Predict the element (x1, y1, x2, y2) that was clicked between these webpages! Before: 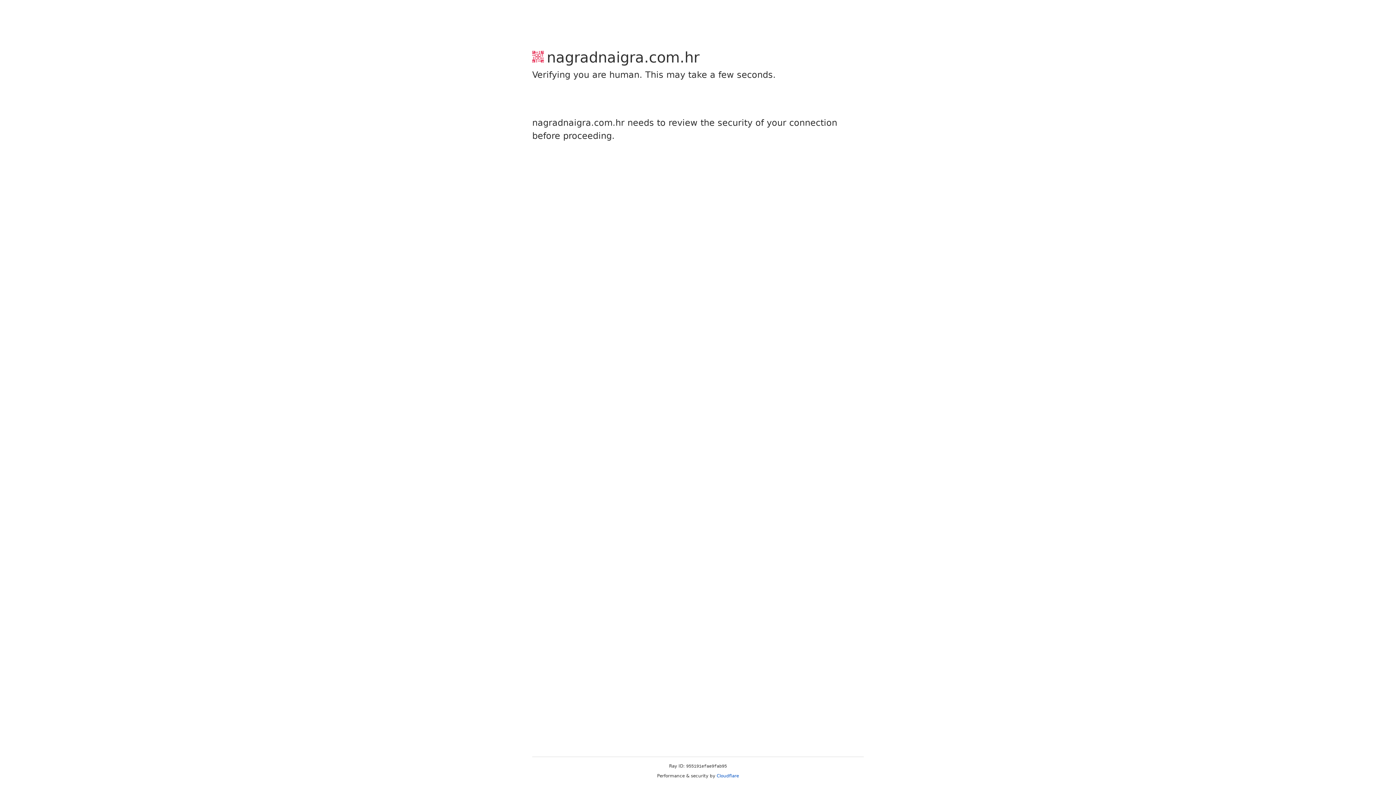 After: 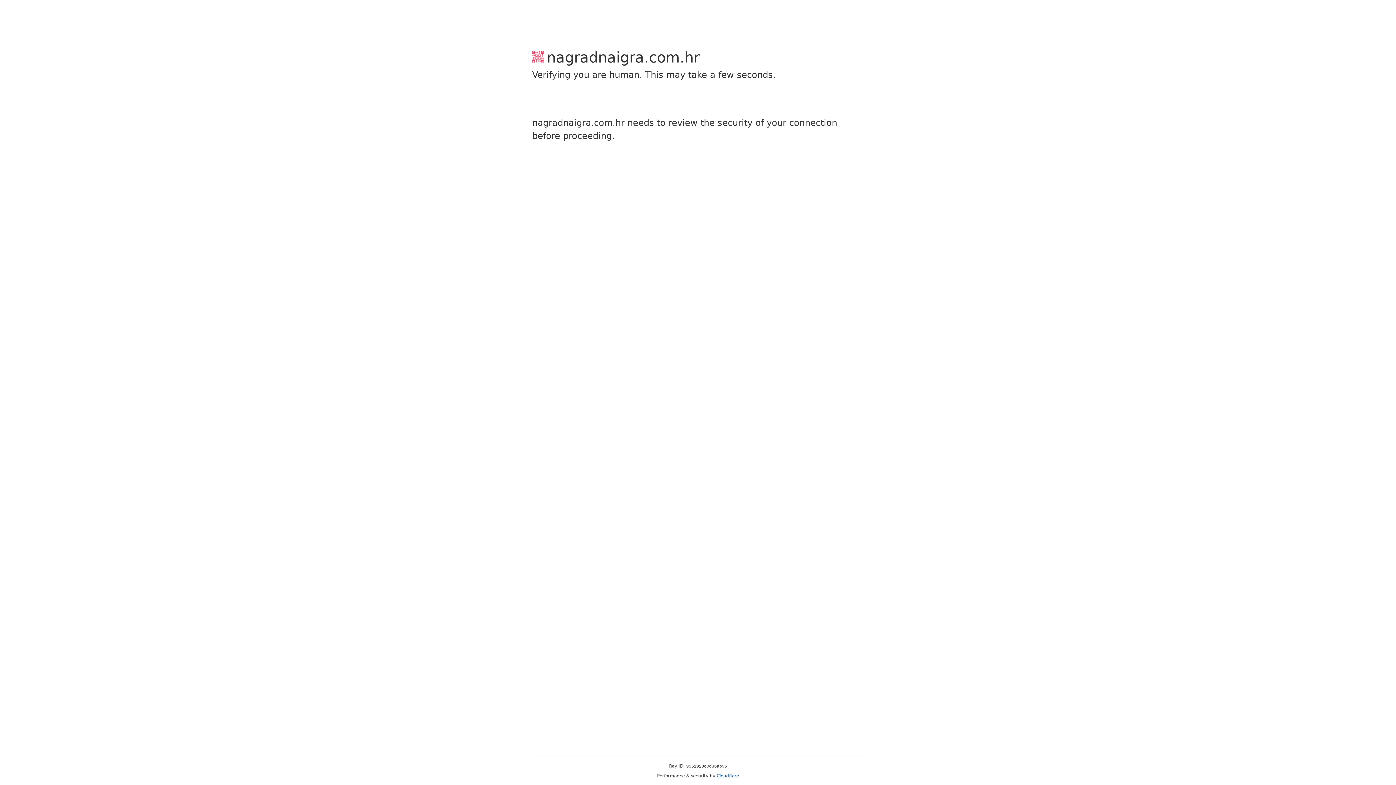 Action: label: Cloudflare bbox: (716, 773, 739, 778)